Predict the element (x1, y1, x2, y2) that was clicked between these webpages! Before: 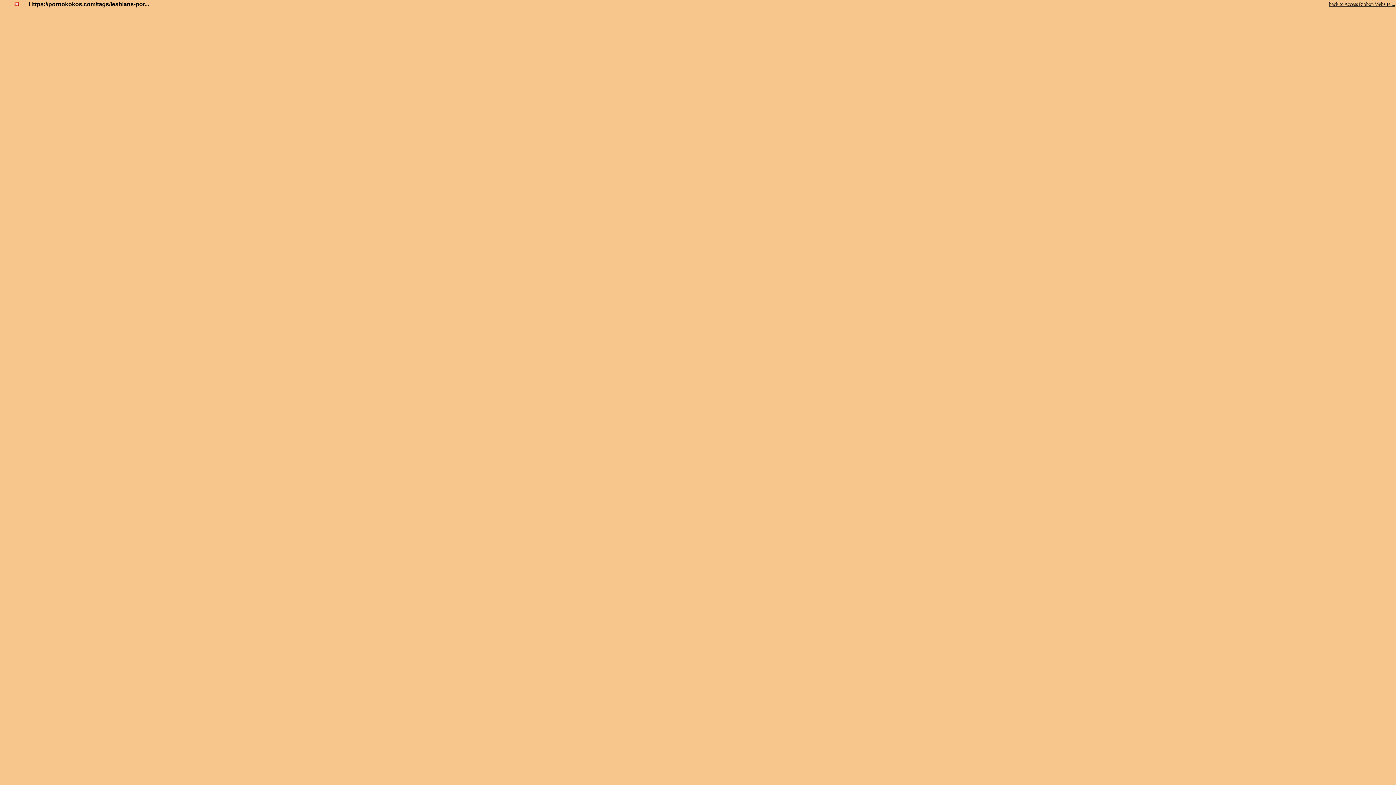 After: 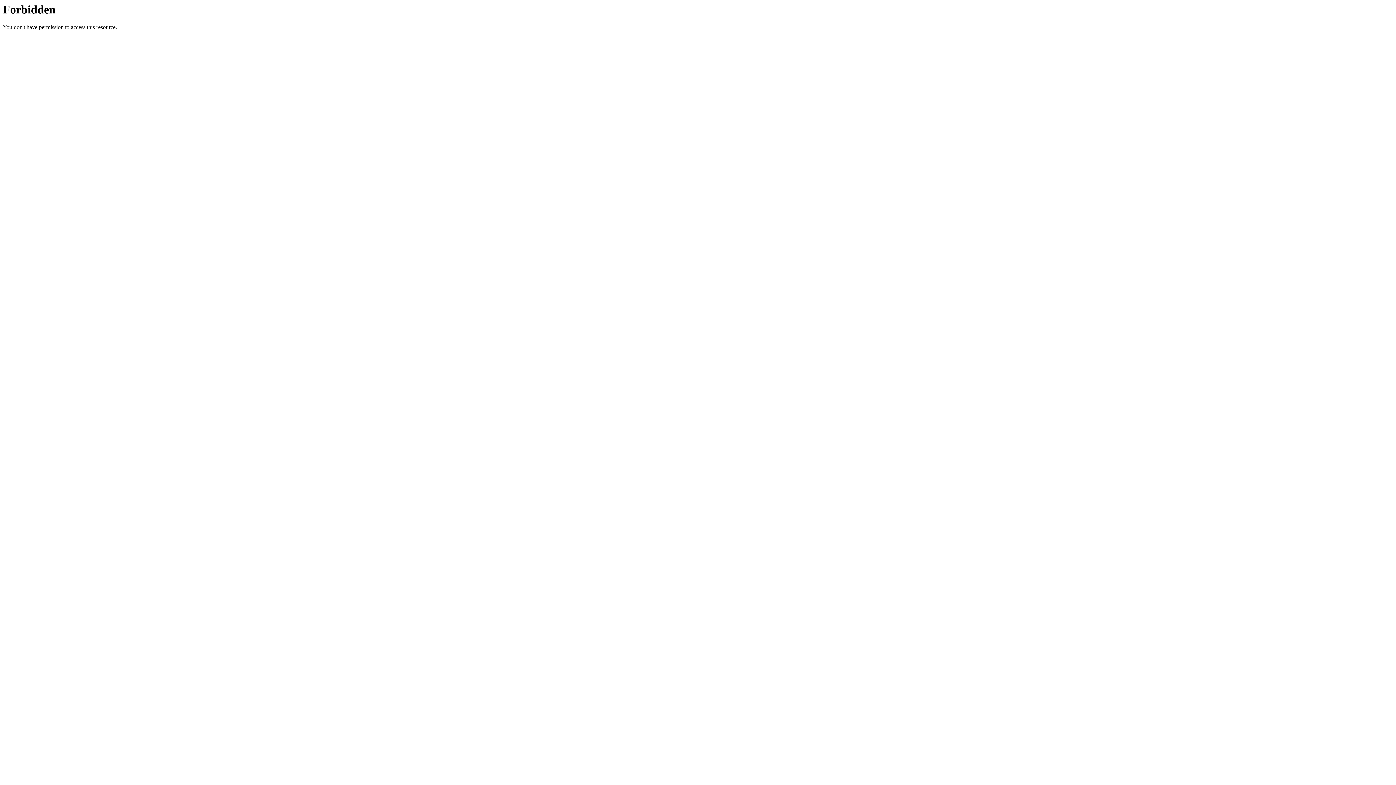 Action: bbox: (14, 1, 18, 7)